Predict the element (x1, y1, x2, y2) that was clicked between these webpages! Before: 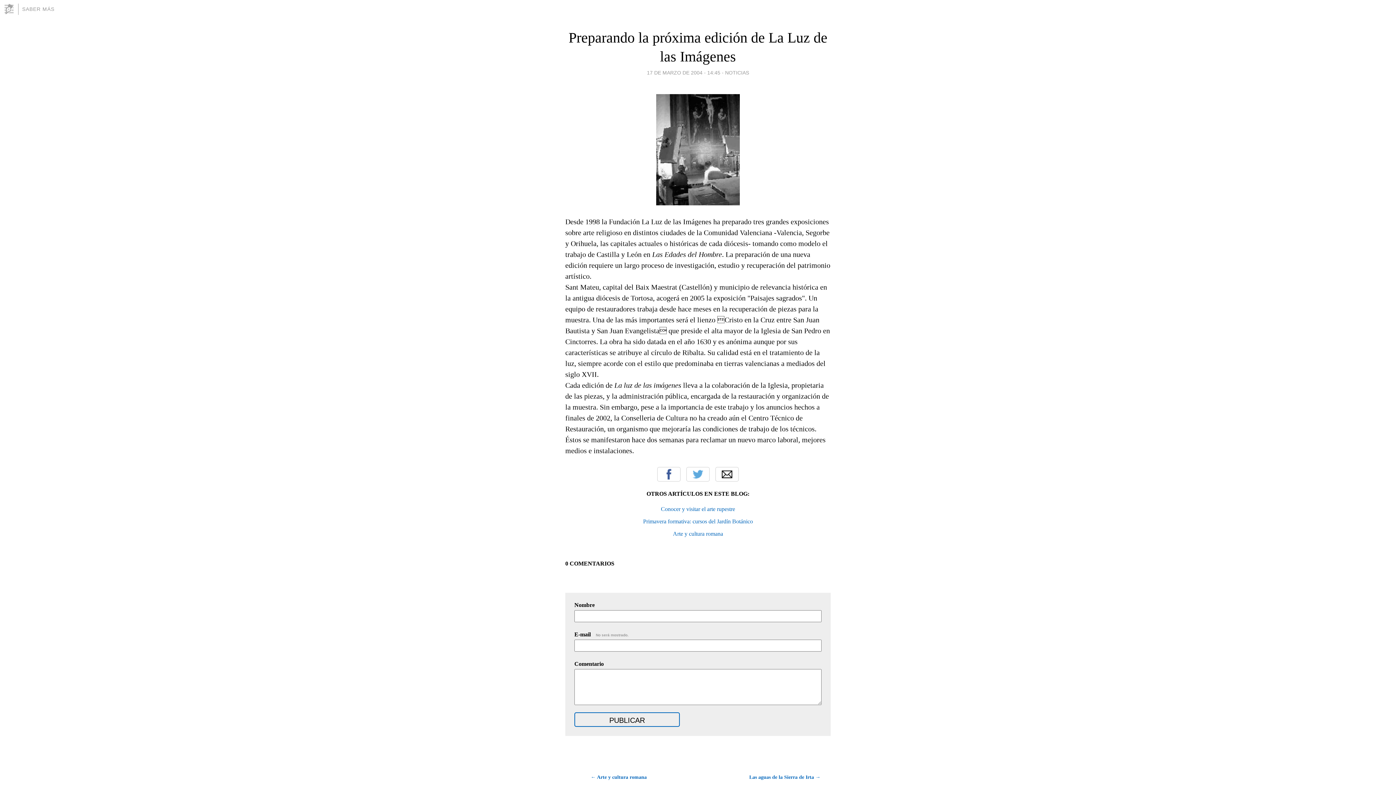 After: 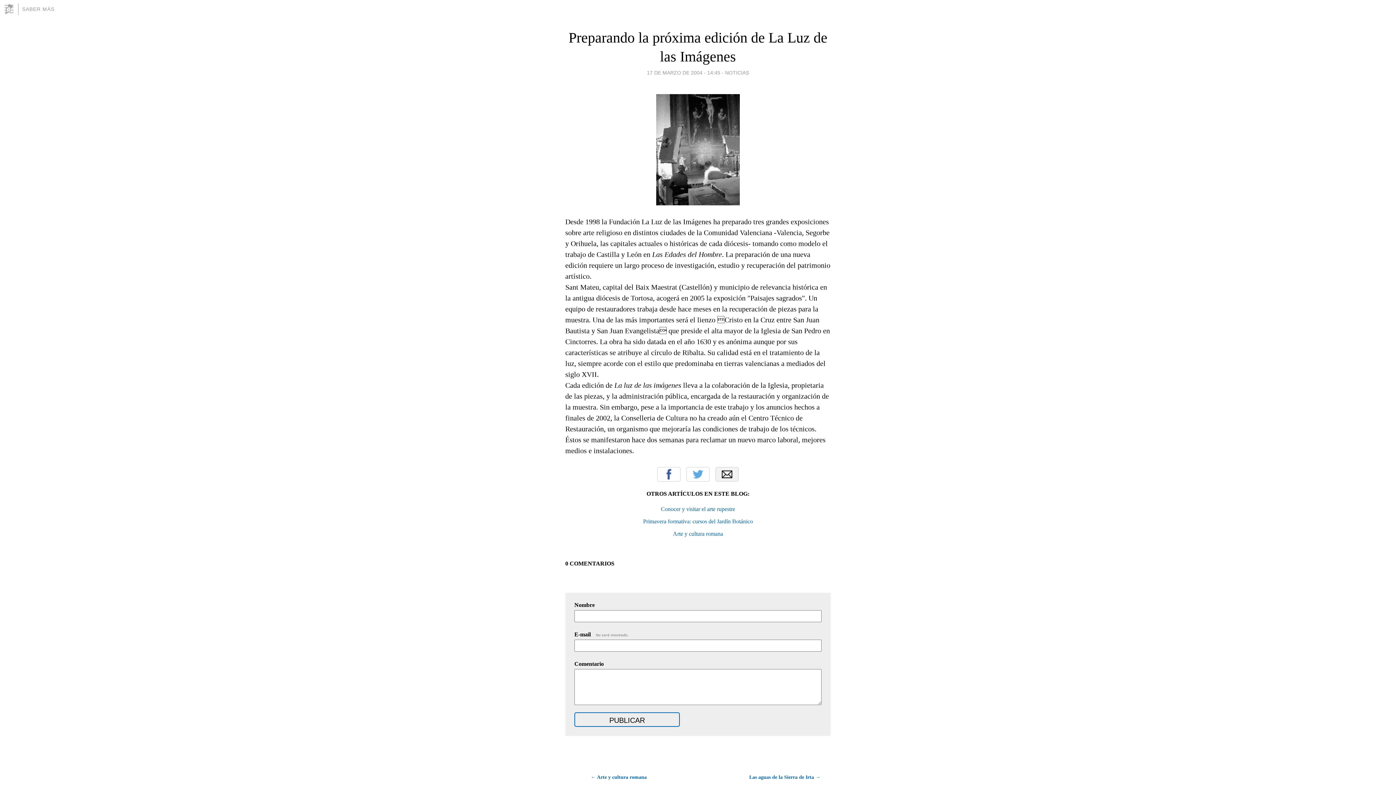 Action: bbox: (715, 467, 738, 481) label: Email